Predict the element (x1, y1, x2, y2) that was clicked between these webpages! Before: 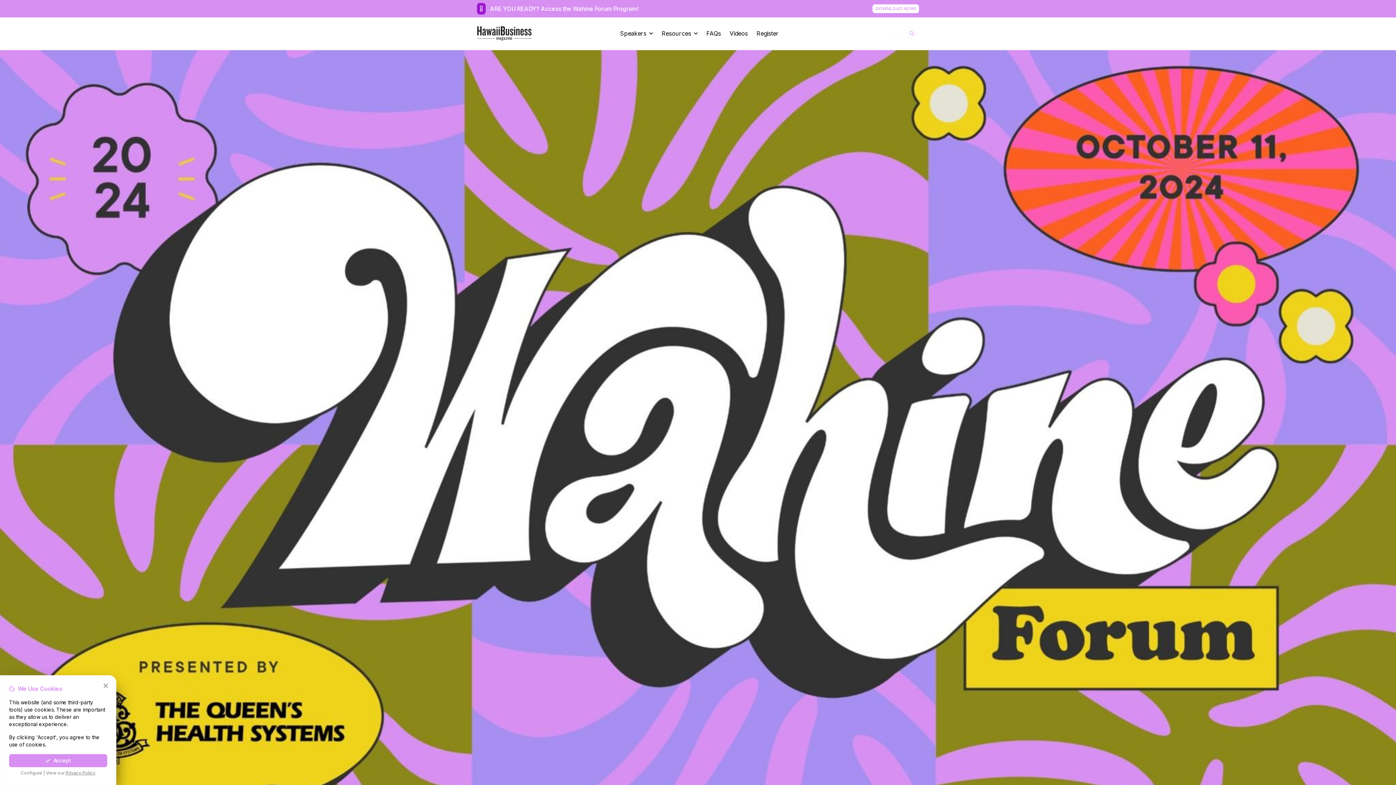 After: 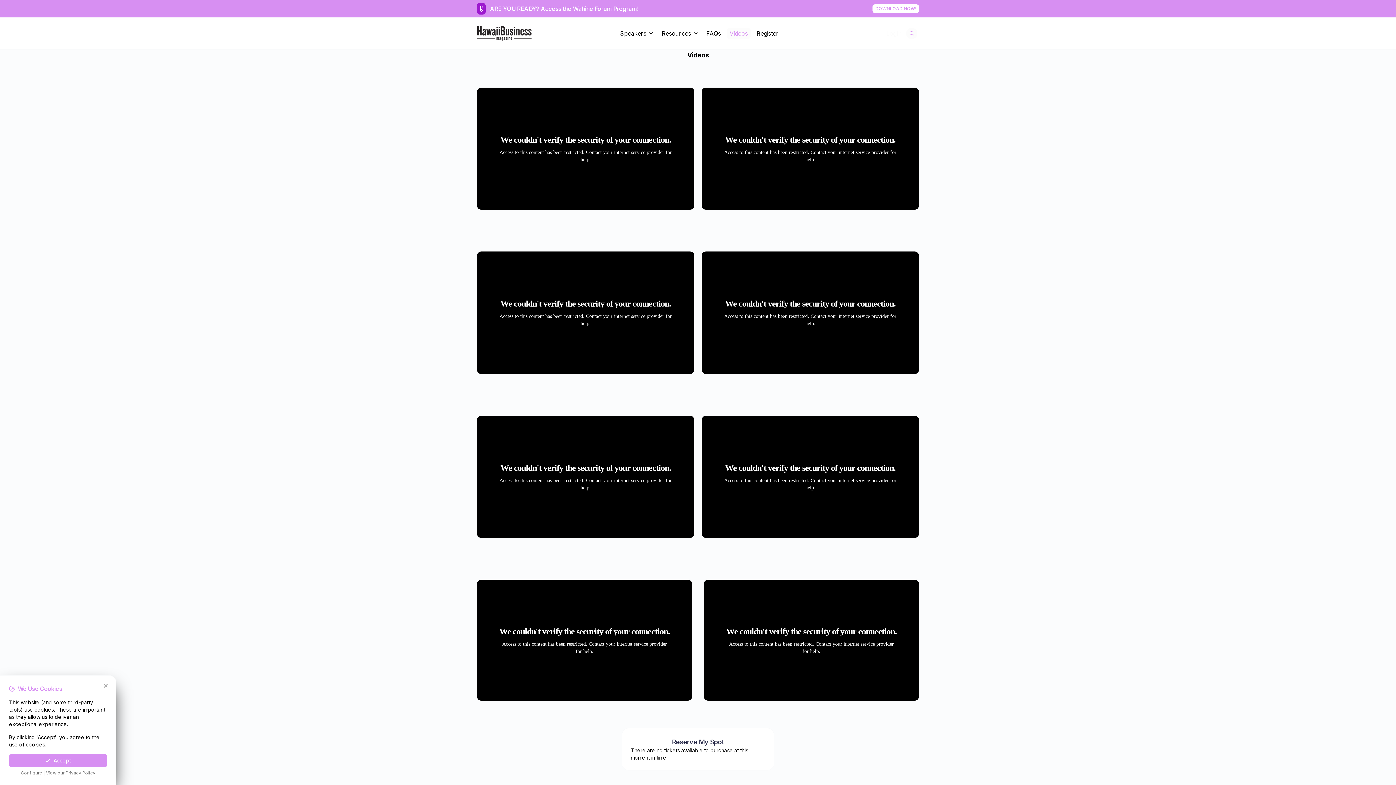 Action: bbox: (726, 27, 750, 39) label: Videos